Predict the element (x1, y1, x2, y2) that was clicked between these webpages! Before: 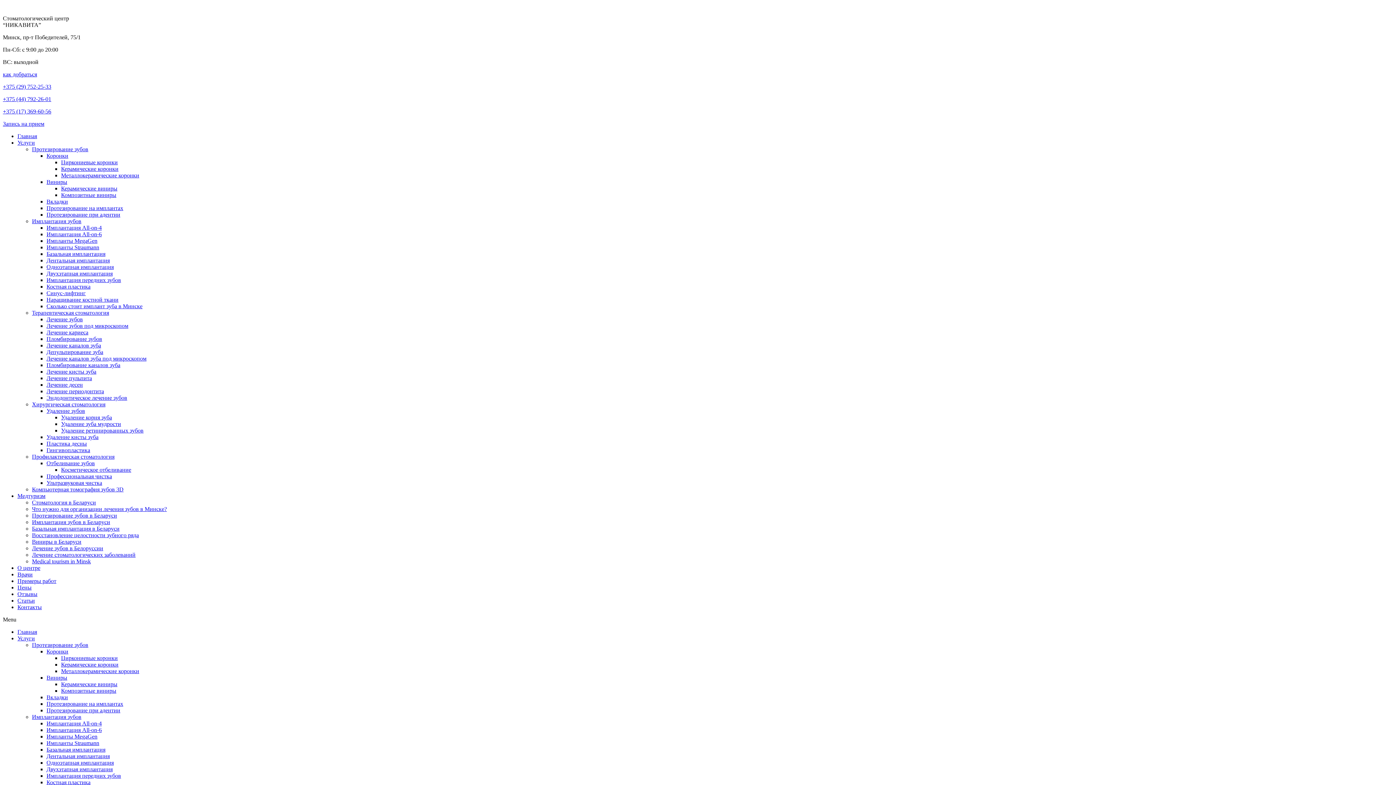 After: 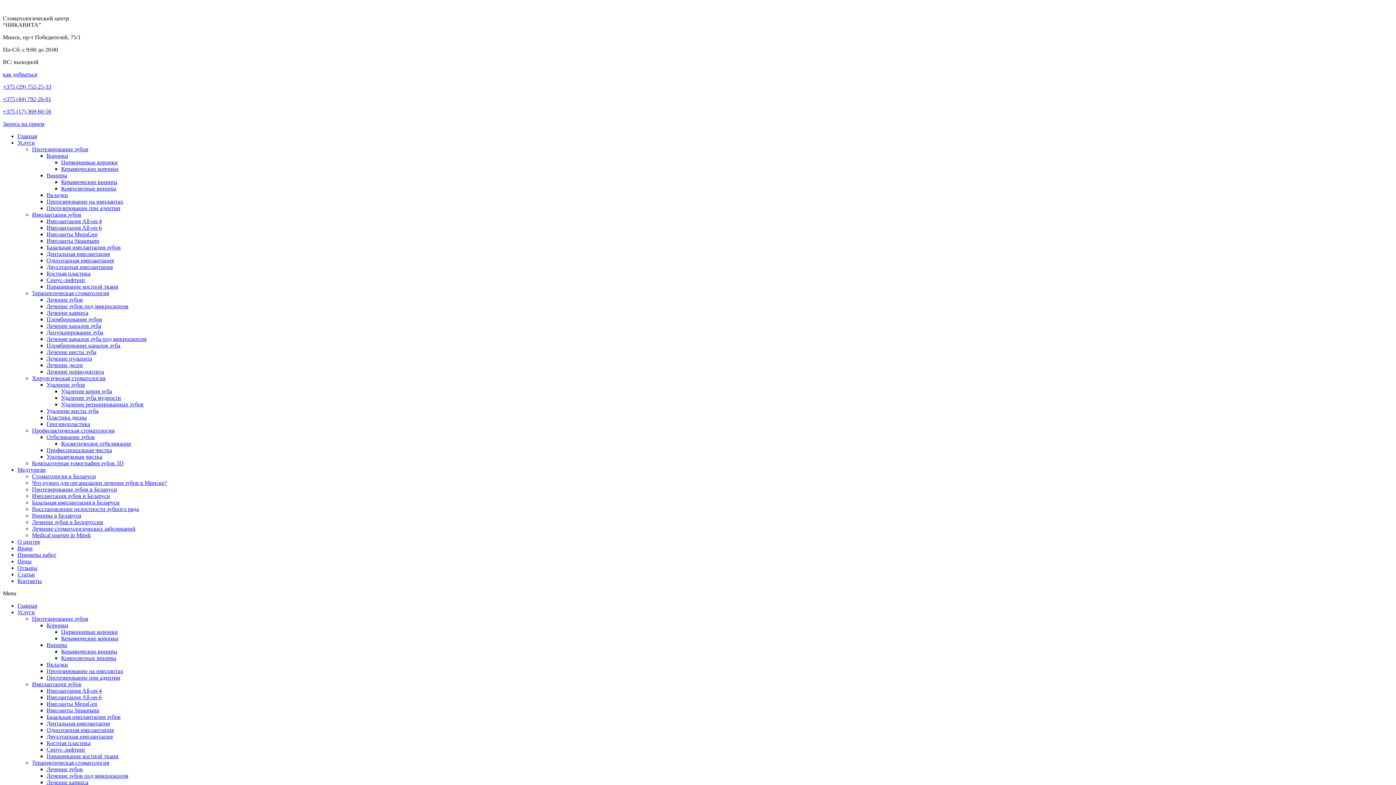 Action: bbox: (32, 525, 119, 532) label: Базальная имплантация в Беларуси